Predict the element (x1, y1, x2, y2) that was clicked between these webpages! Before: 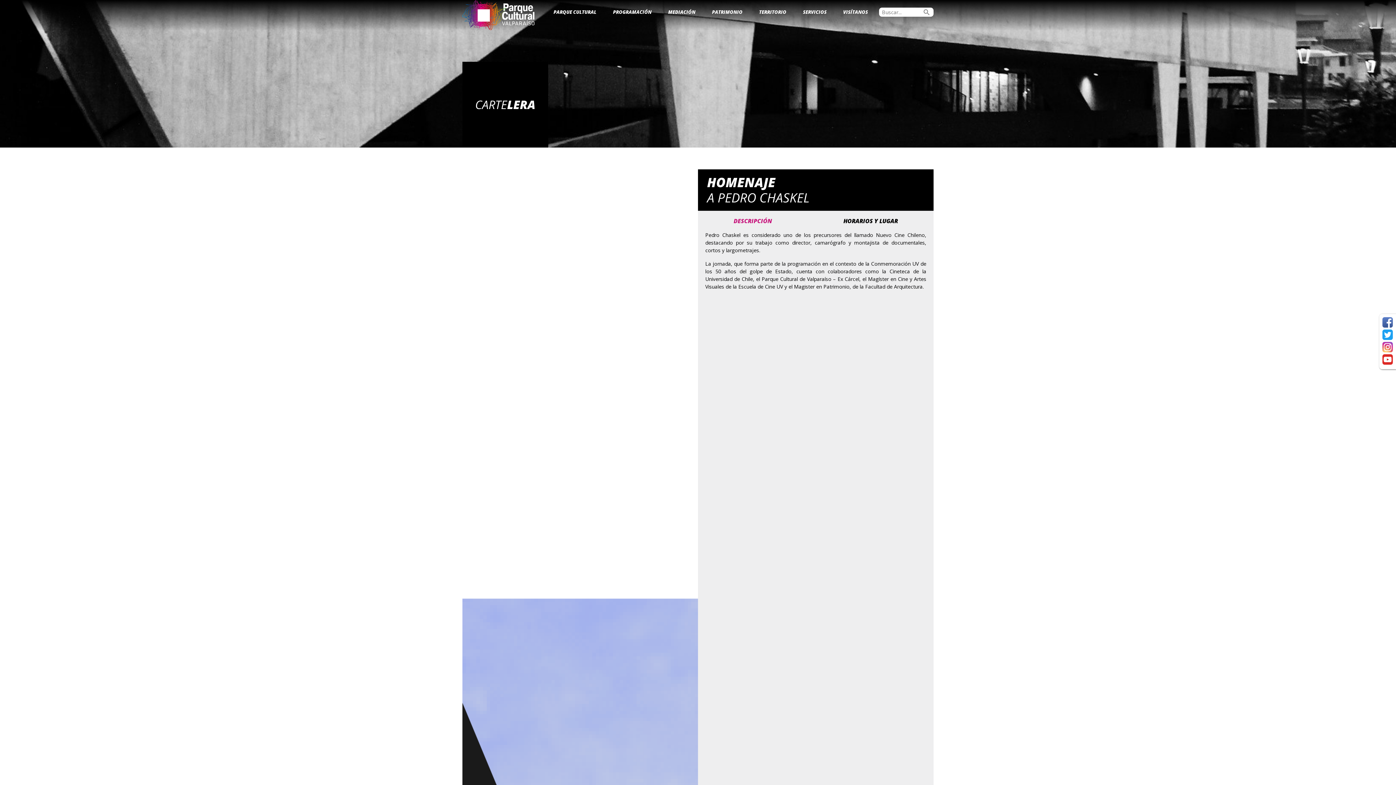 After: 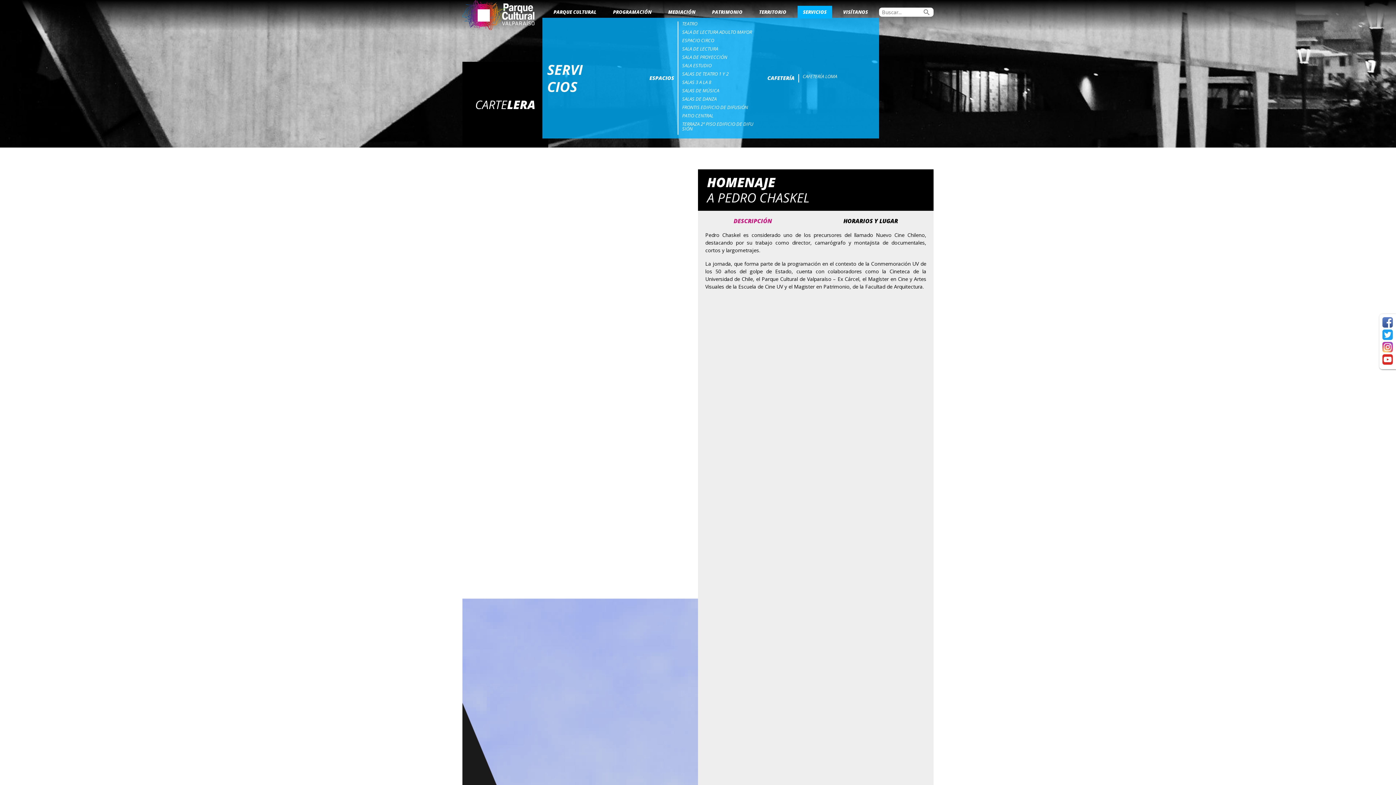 Action: bbox: (799, 5, 830, 18) label: SERVICIOS